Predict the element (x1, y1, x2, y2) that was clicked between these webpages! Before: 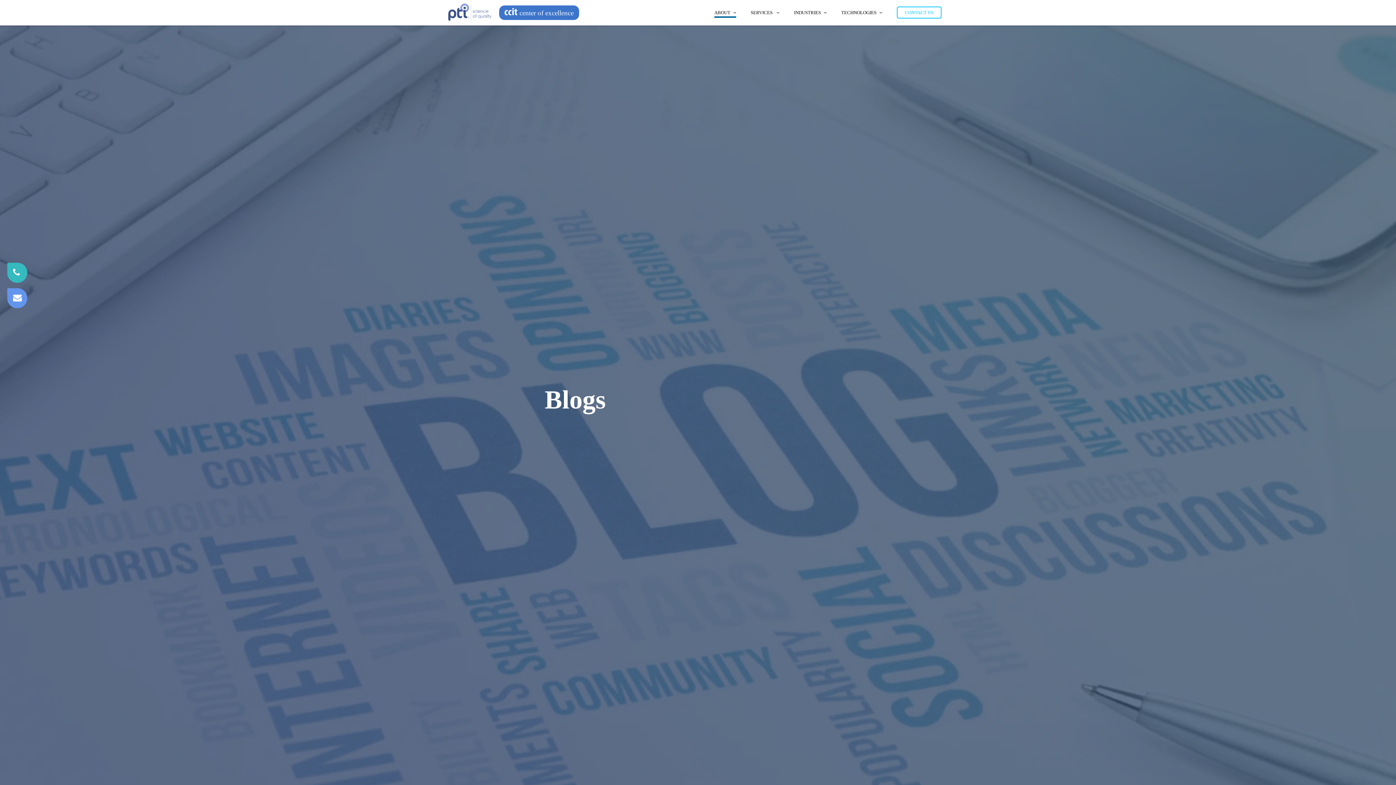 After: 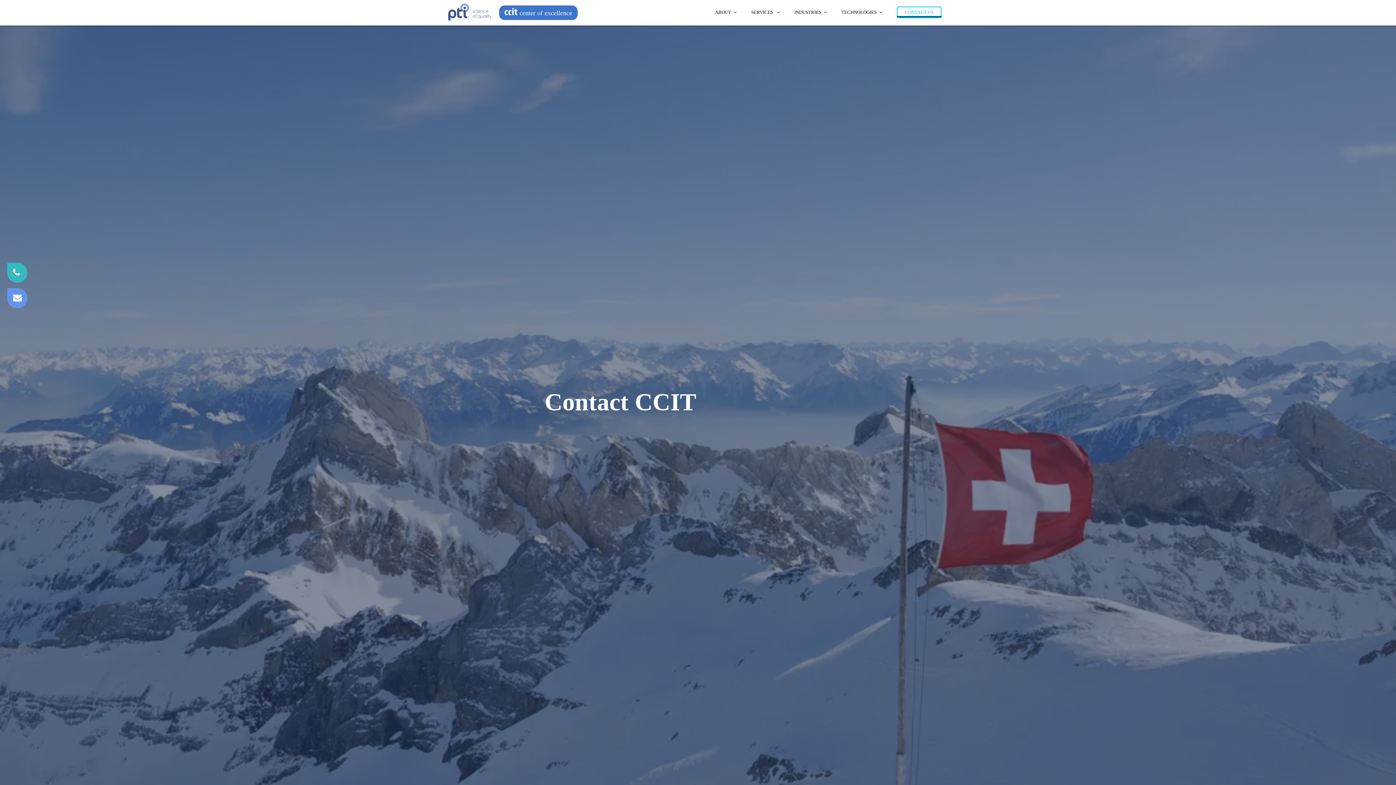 Action: label: CONTACT US bbox: (897, 6, 941, 18)